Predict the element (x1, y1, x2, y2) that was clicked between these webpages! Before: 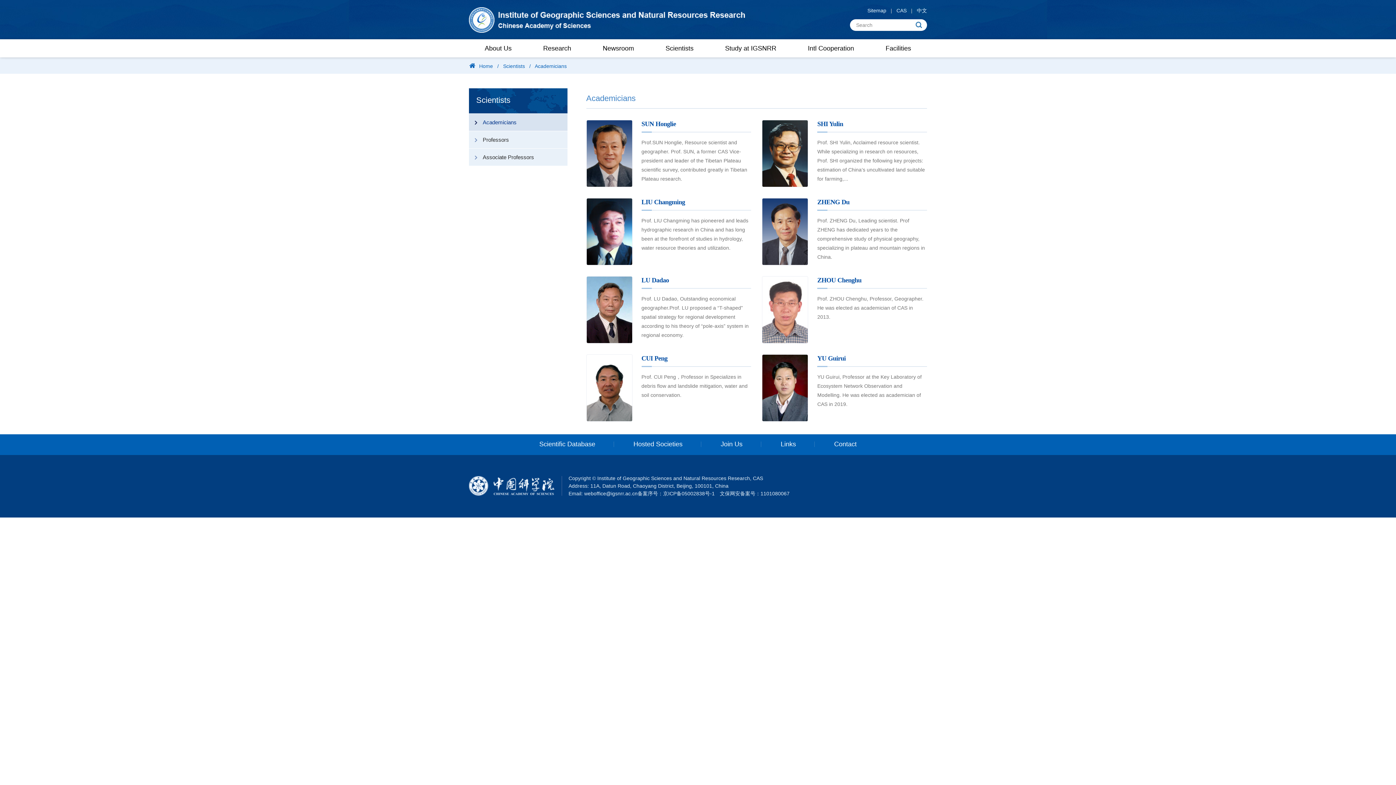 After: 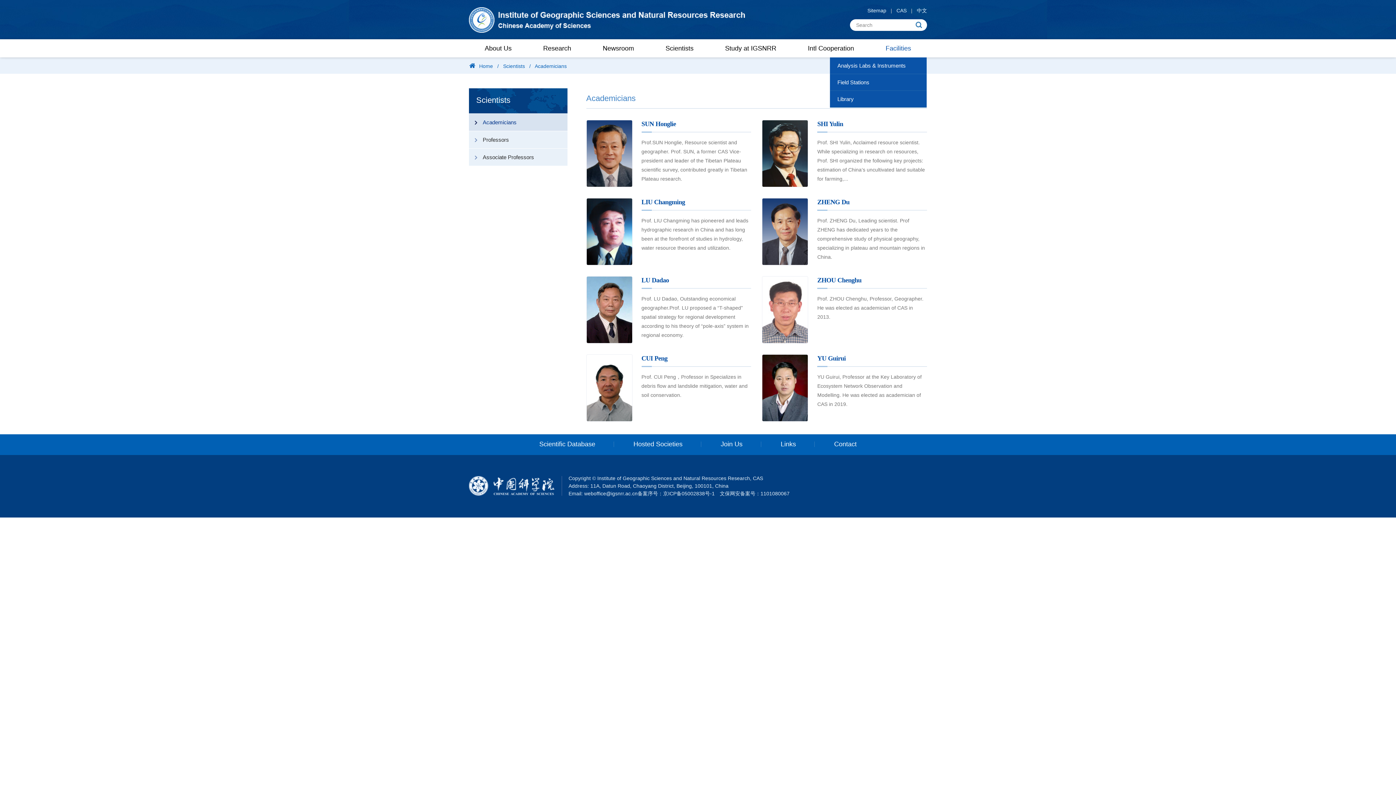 Action: label: Facilities bbox: (870, 39, 927, 57)